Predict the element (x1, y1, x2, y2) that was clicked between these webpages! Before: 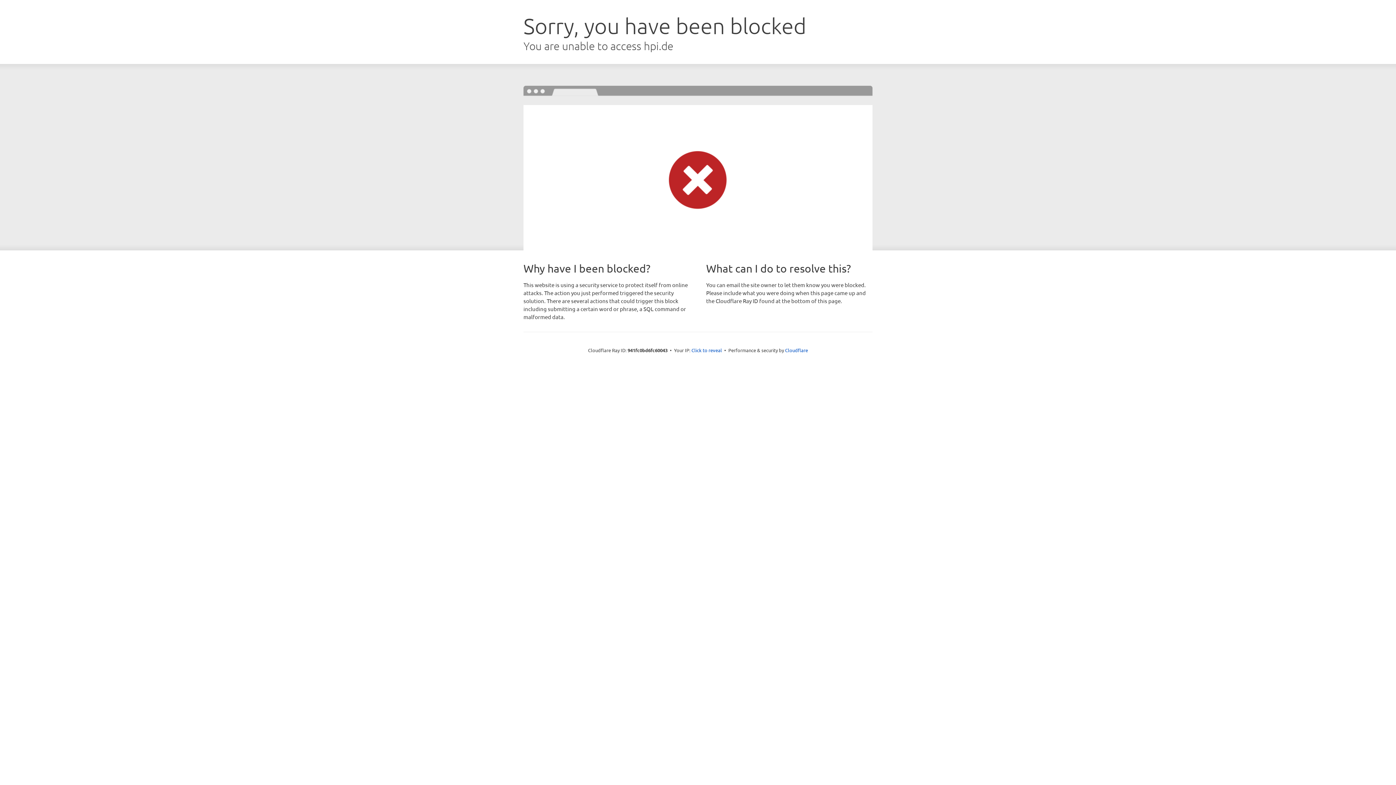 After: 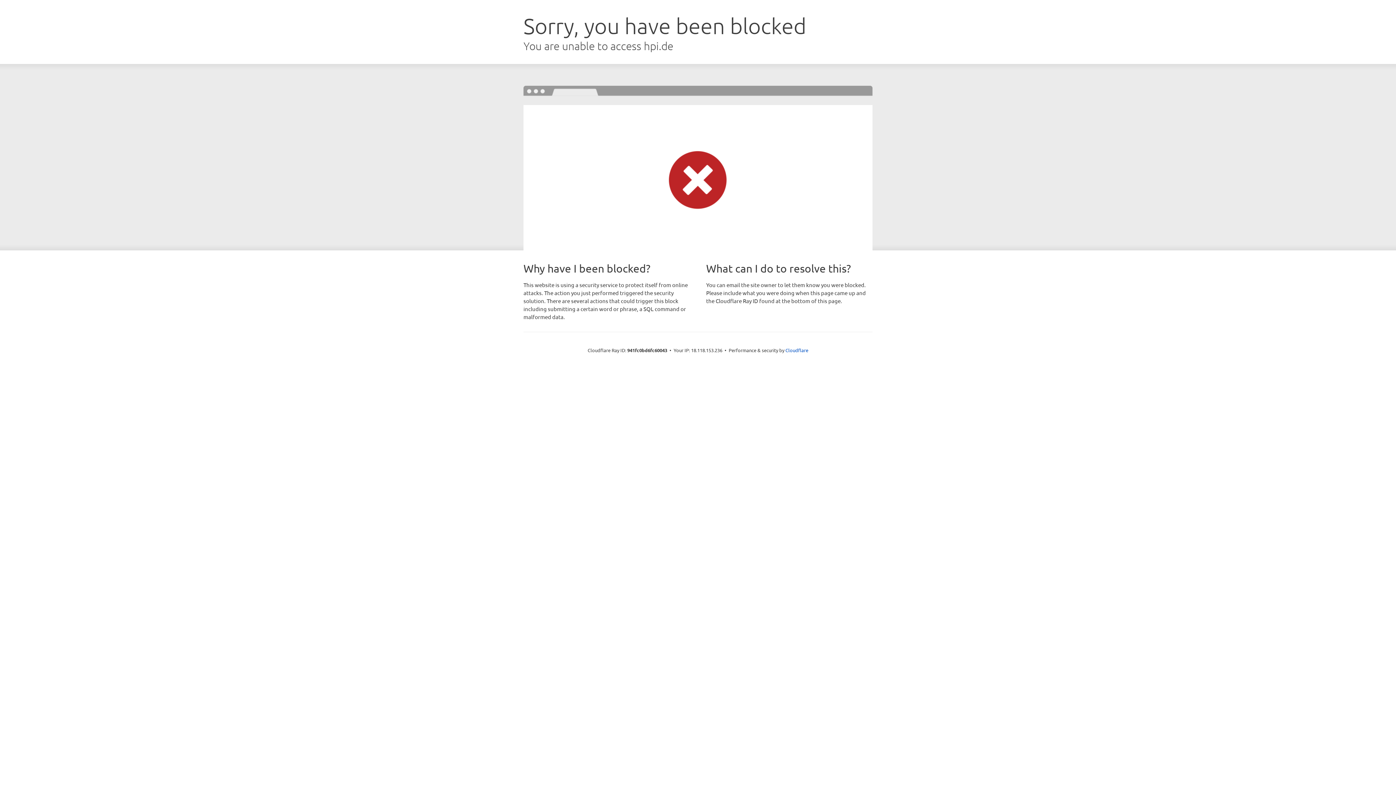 Action: bbox: (691, 346, 722, 353) label: Click to reveal